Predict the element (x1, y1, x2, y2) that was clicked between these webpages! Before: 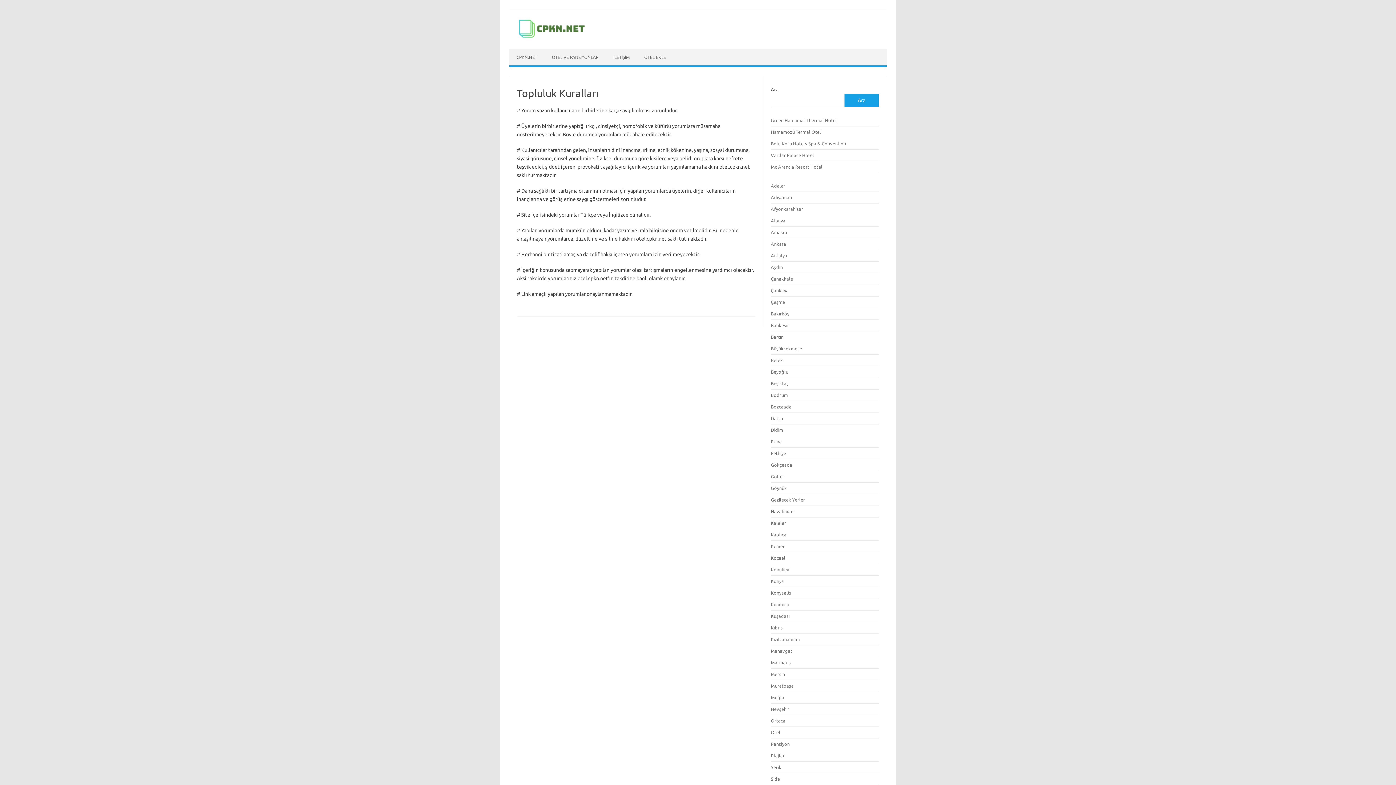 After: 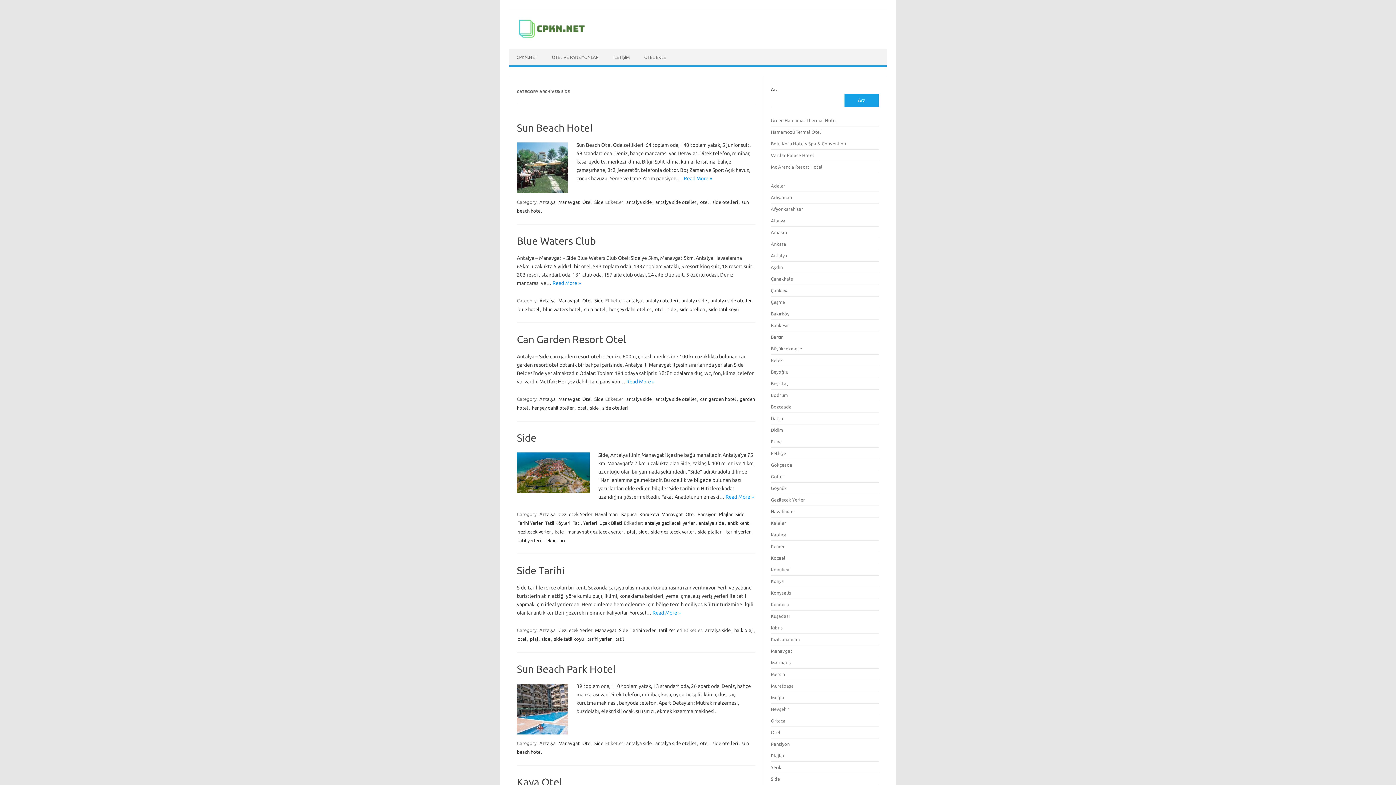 Action: bbox: (771, 776, 780, 781) label: Side